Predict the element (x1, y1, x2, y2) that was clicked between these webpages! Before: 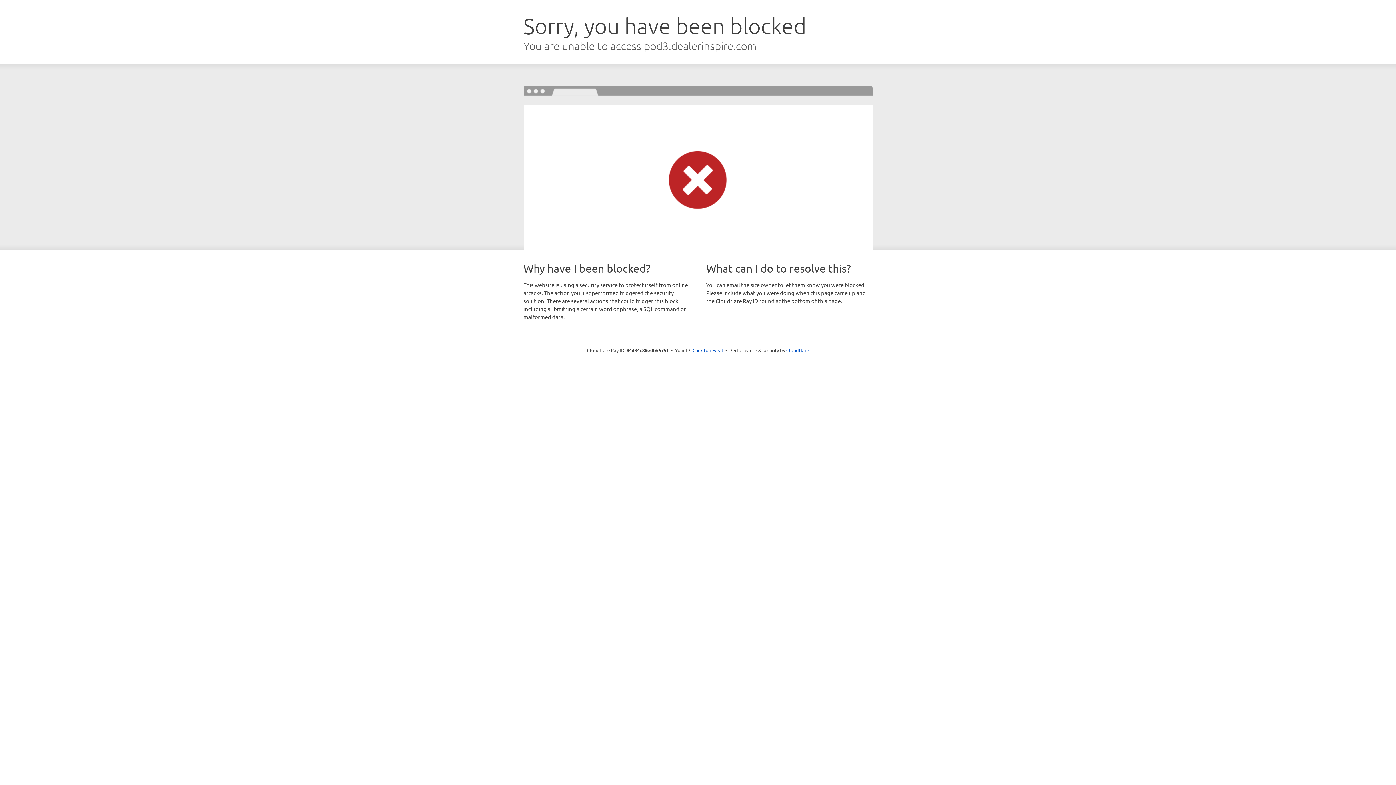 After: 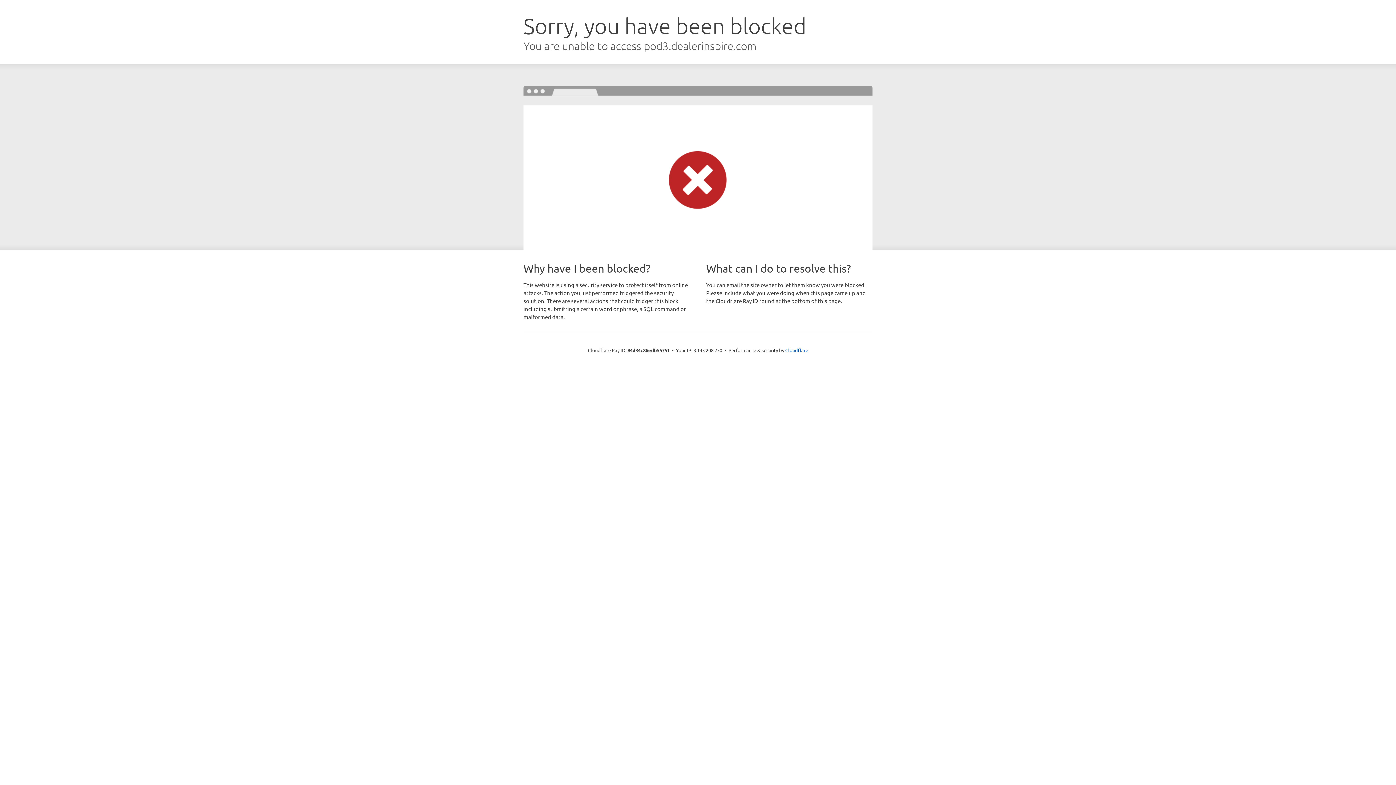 Action: bbox: (692, 346, 723, 353) label: Click to reveal